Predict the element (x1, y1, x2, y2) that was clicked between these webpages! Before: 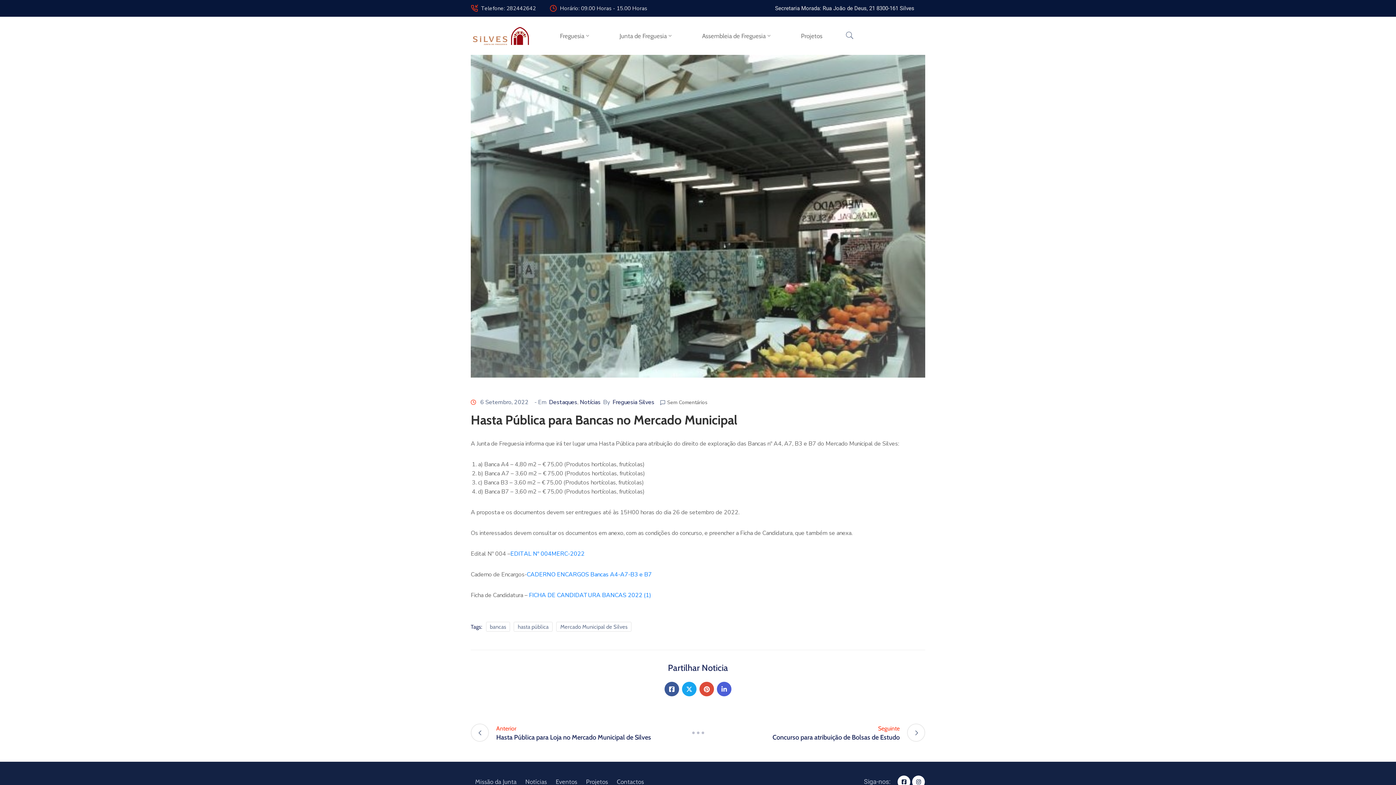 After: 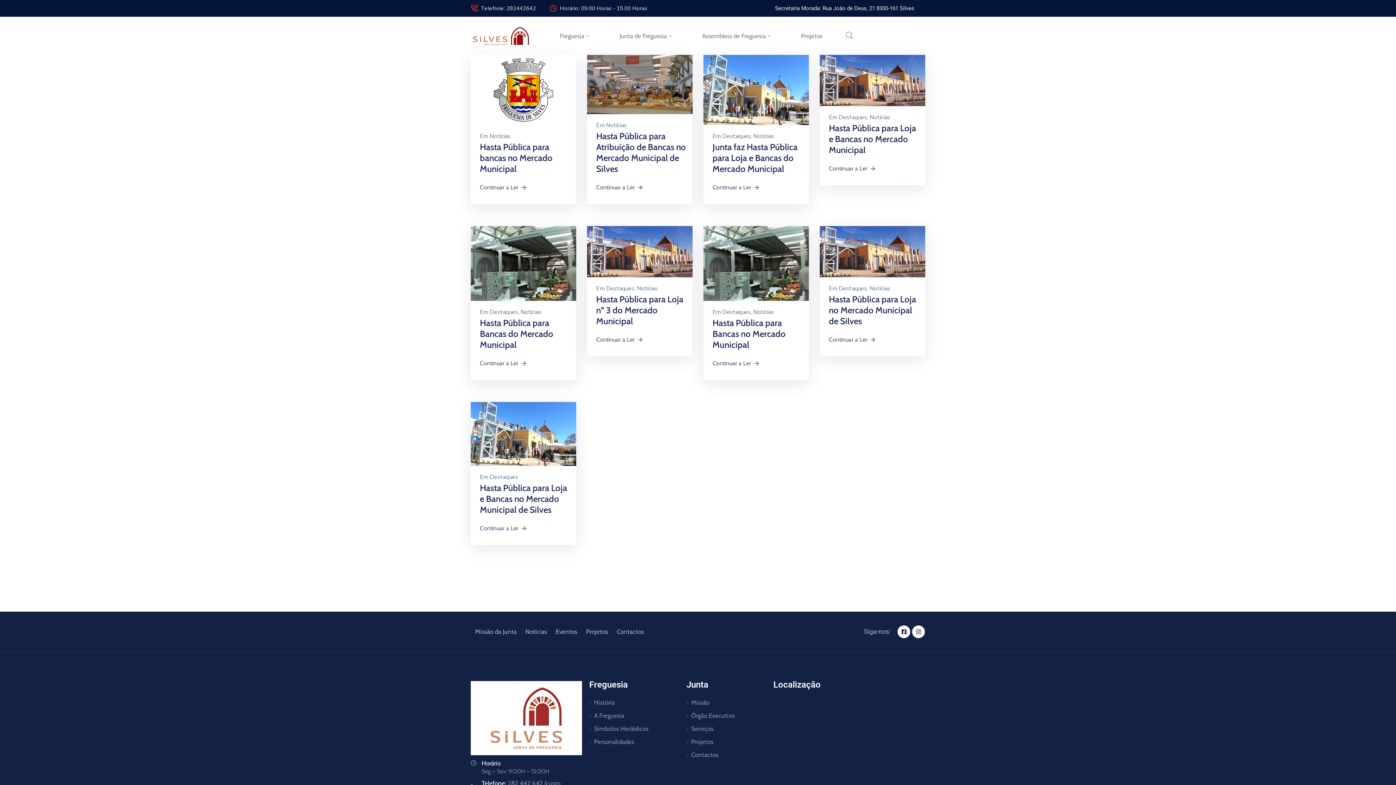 Action: label: hasta pública bbox: (513, 622, 552, 632)